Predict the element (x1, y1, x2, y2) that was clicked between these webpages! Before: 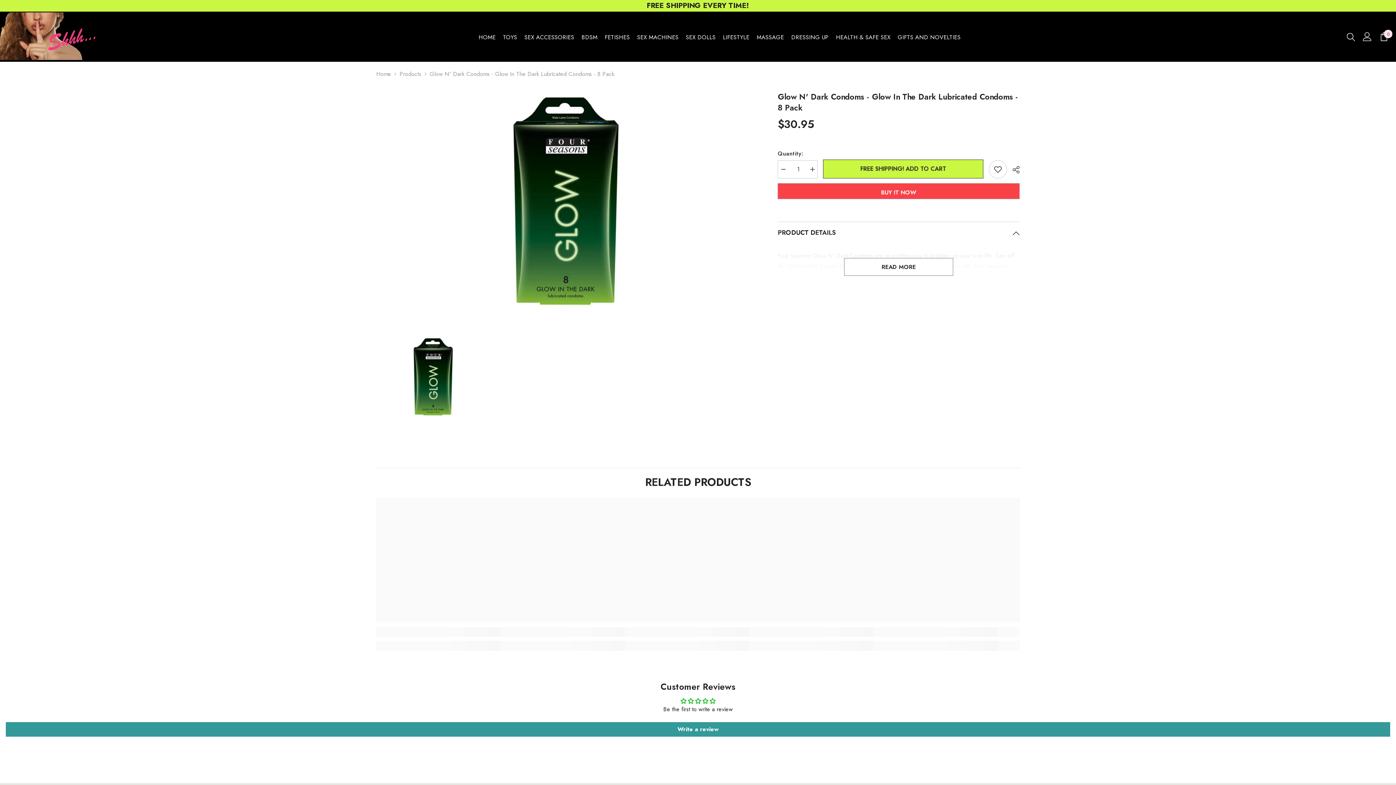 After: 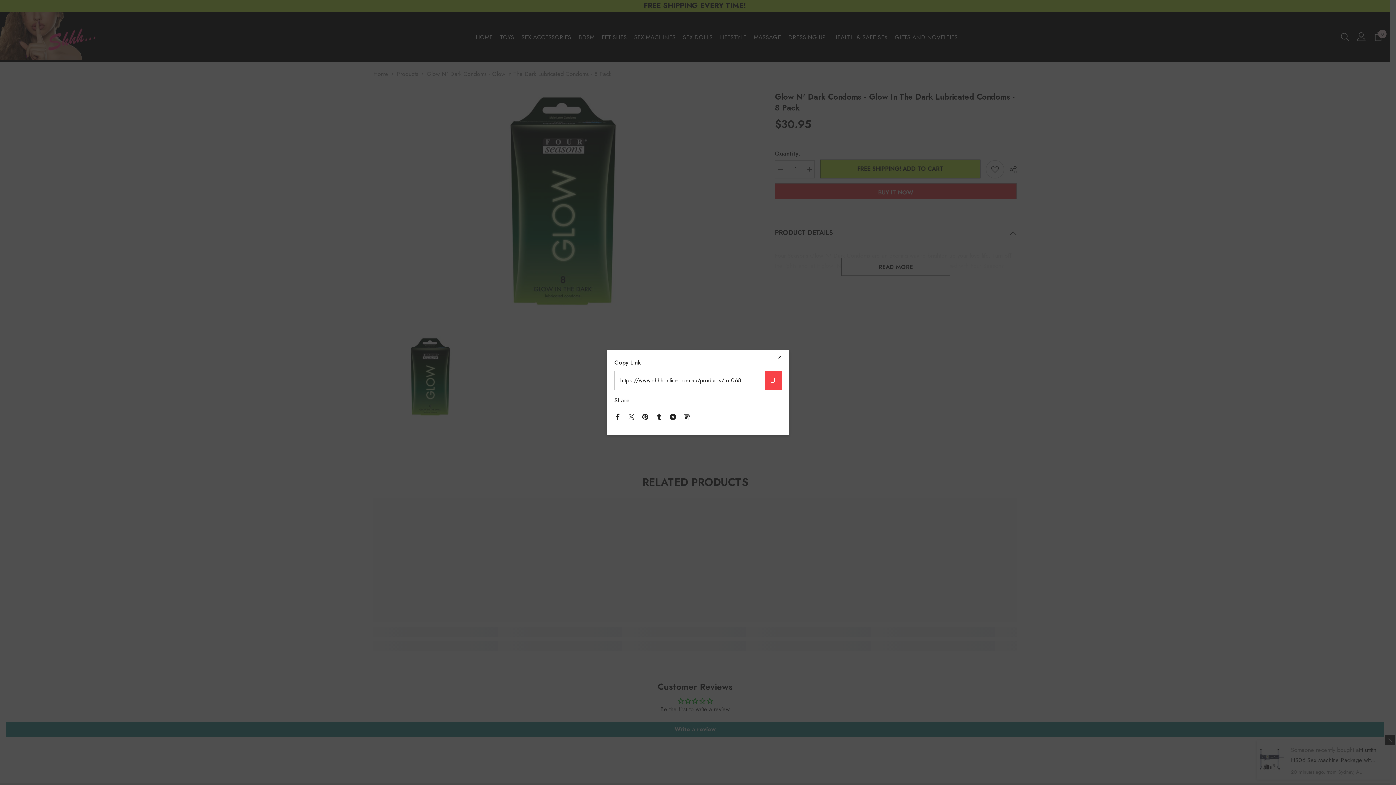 Action: label:  SHARE bbox: (1007, 161, 1019, 178)